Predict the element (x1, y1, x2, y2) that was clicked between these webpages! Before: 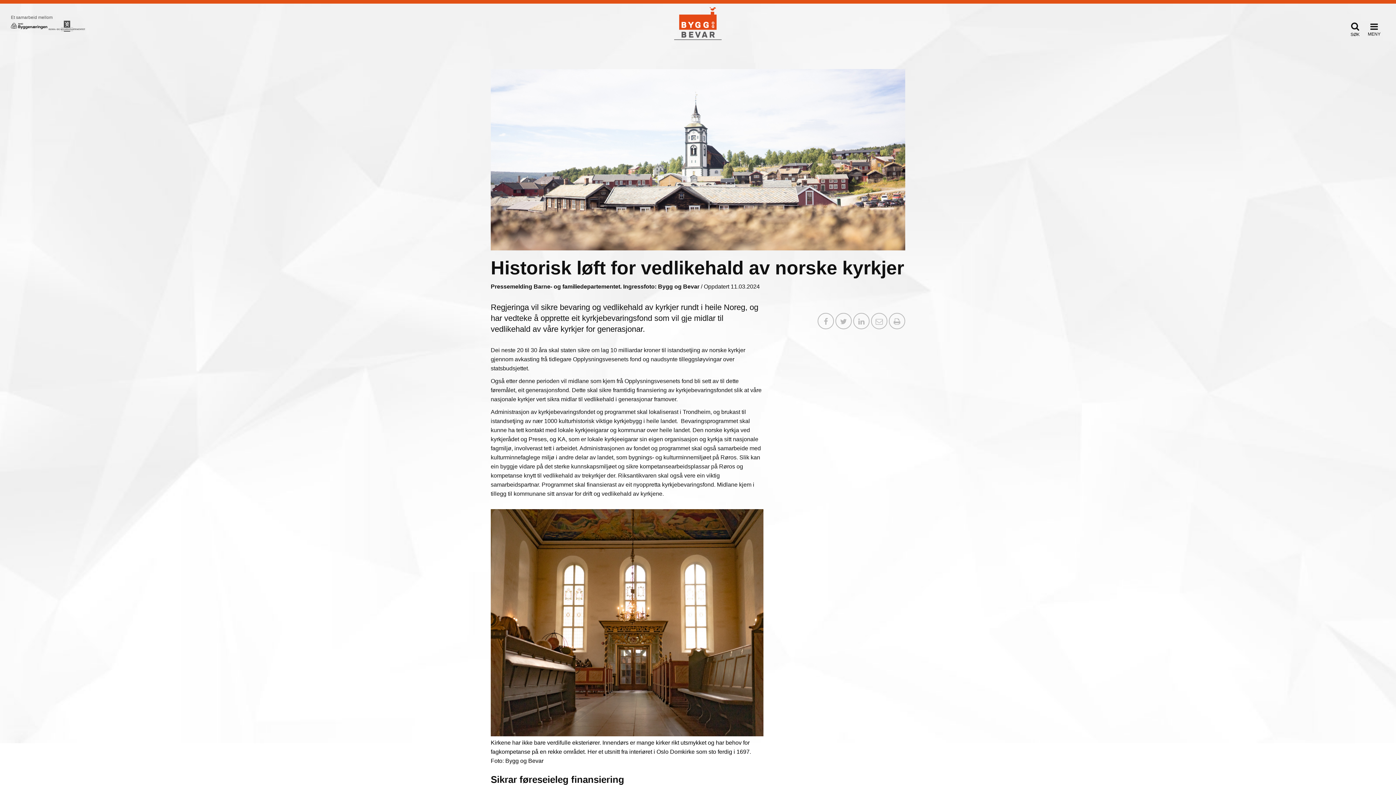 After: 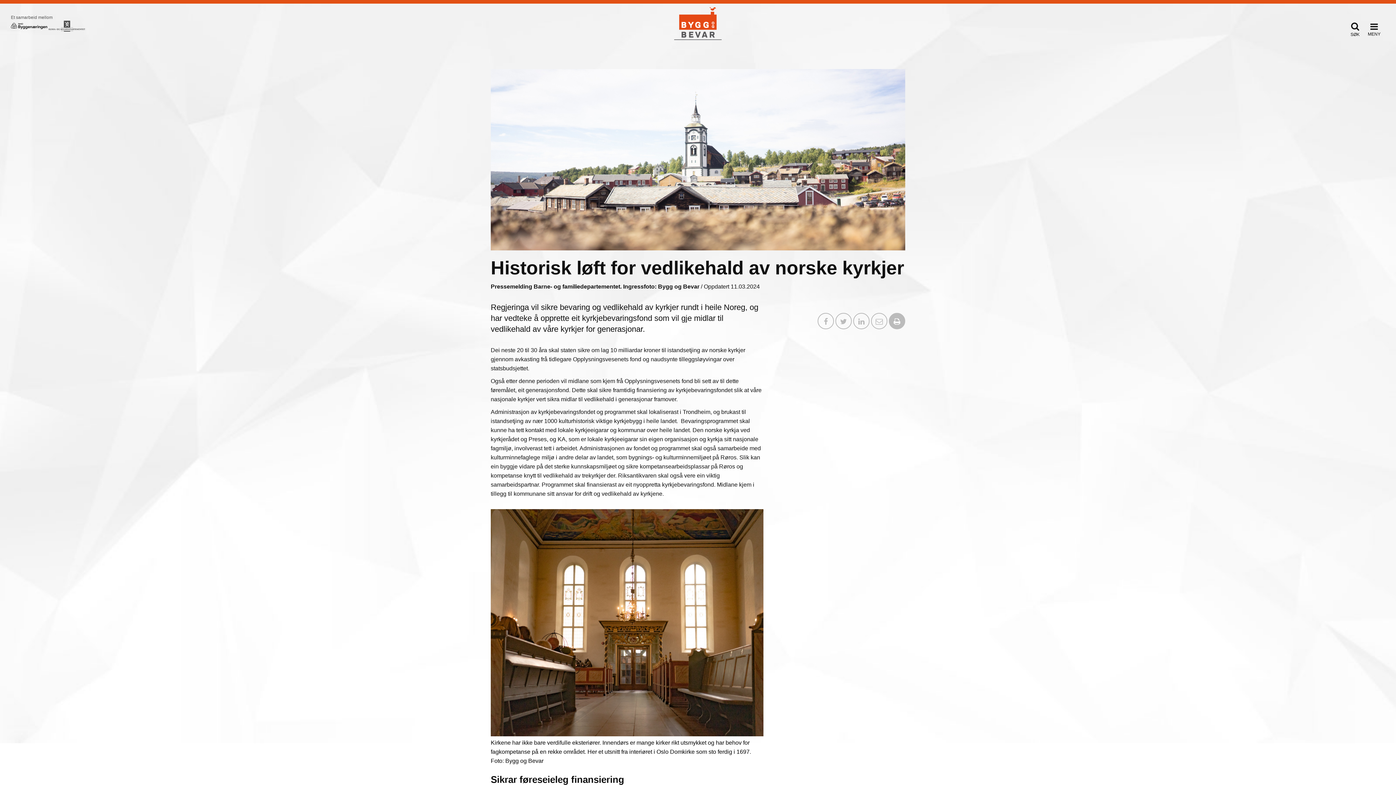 Action: label: Skriv ut bbox: (889, 313, 905, 331)